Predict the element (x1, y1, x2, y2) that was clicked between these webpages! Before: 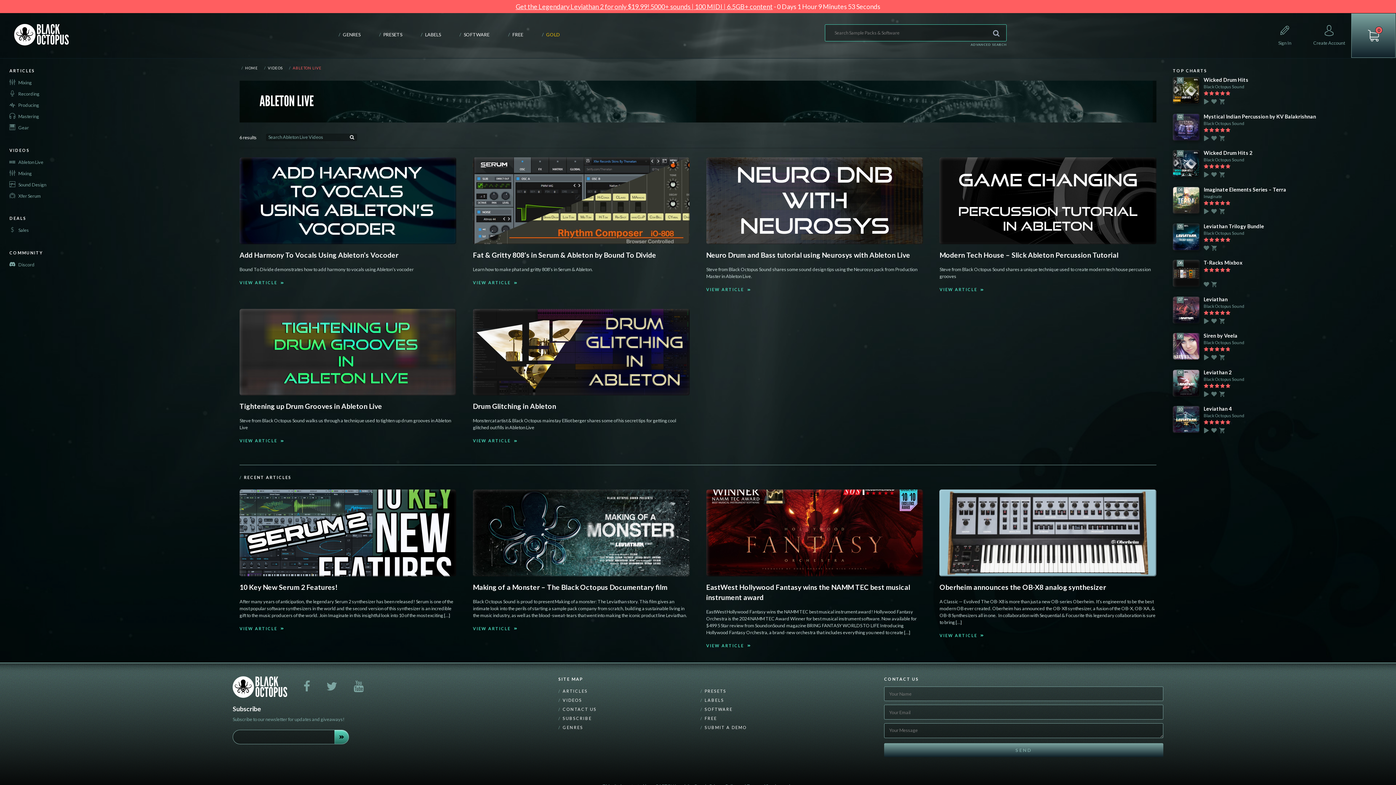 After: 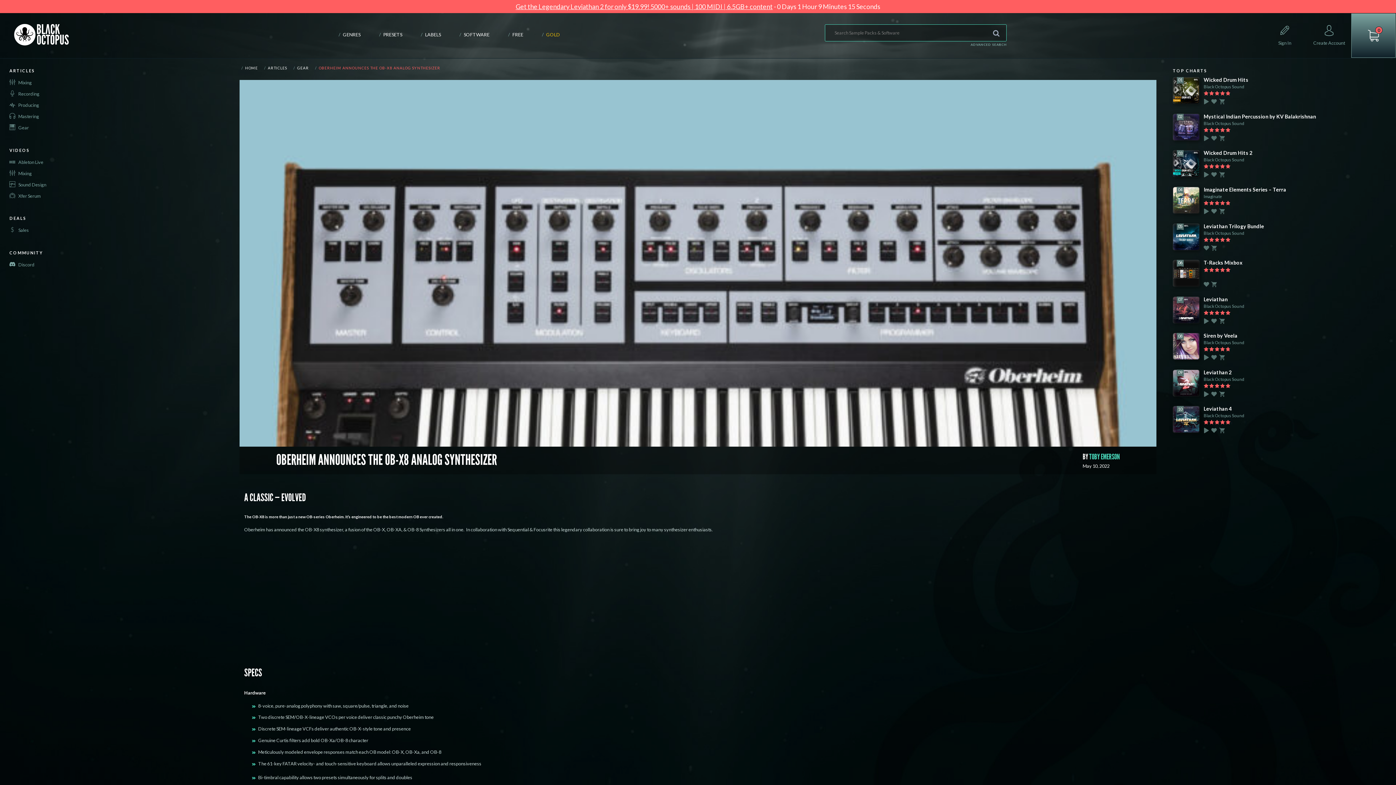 Action: bbox: (939, 489, 1156, 576)